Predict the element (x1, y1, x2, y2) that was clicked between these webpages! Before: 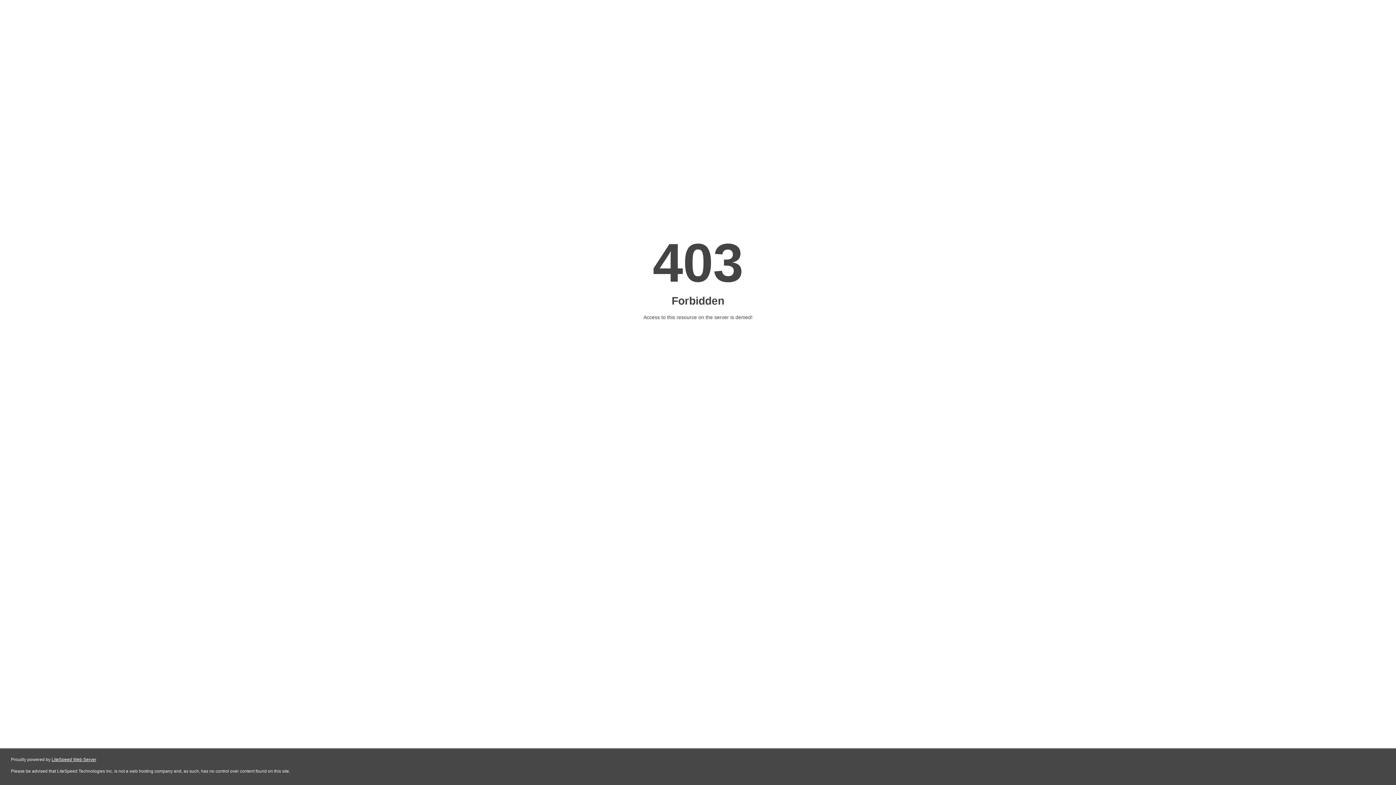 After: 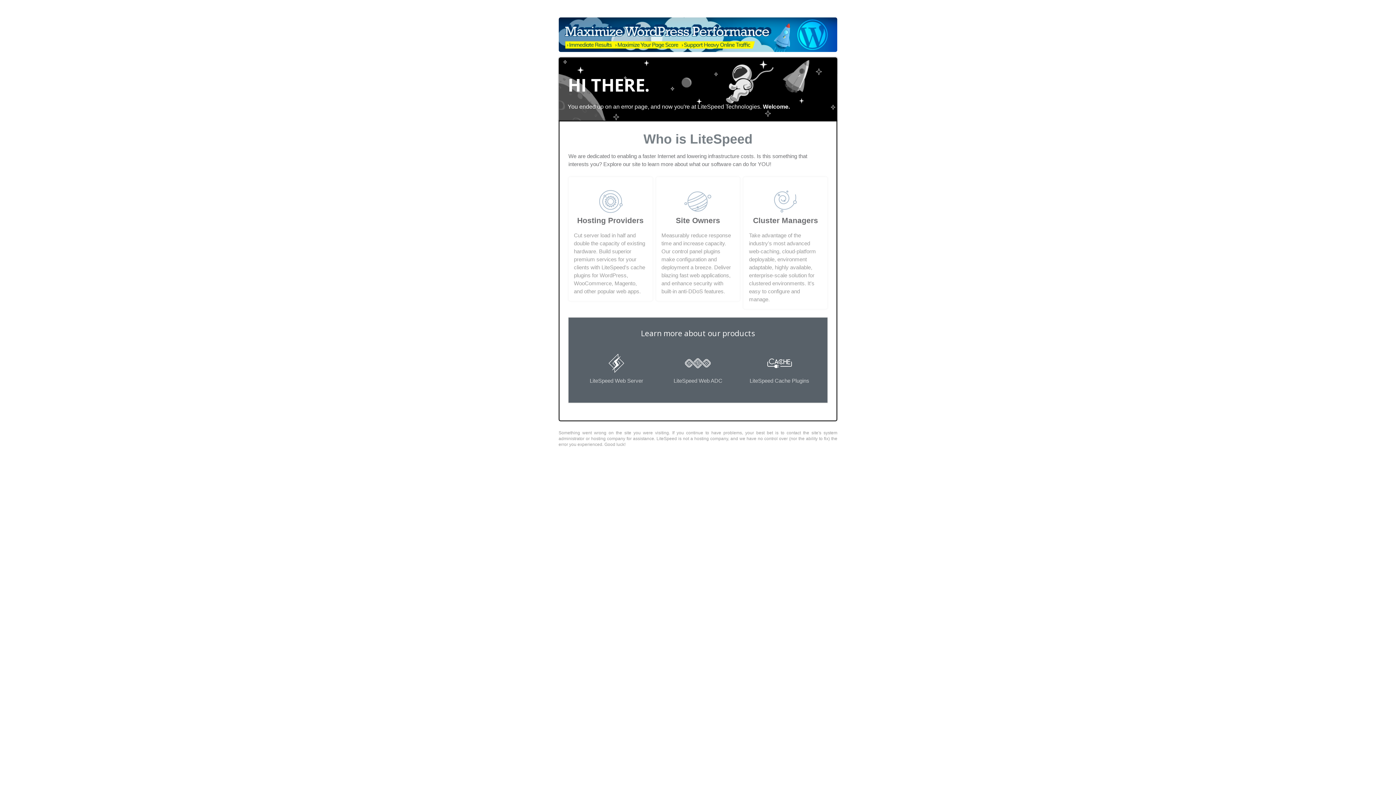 Action: label: LiteSpeed Web Server bbox: (51, 757, 96, 762)